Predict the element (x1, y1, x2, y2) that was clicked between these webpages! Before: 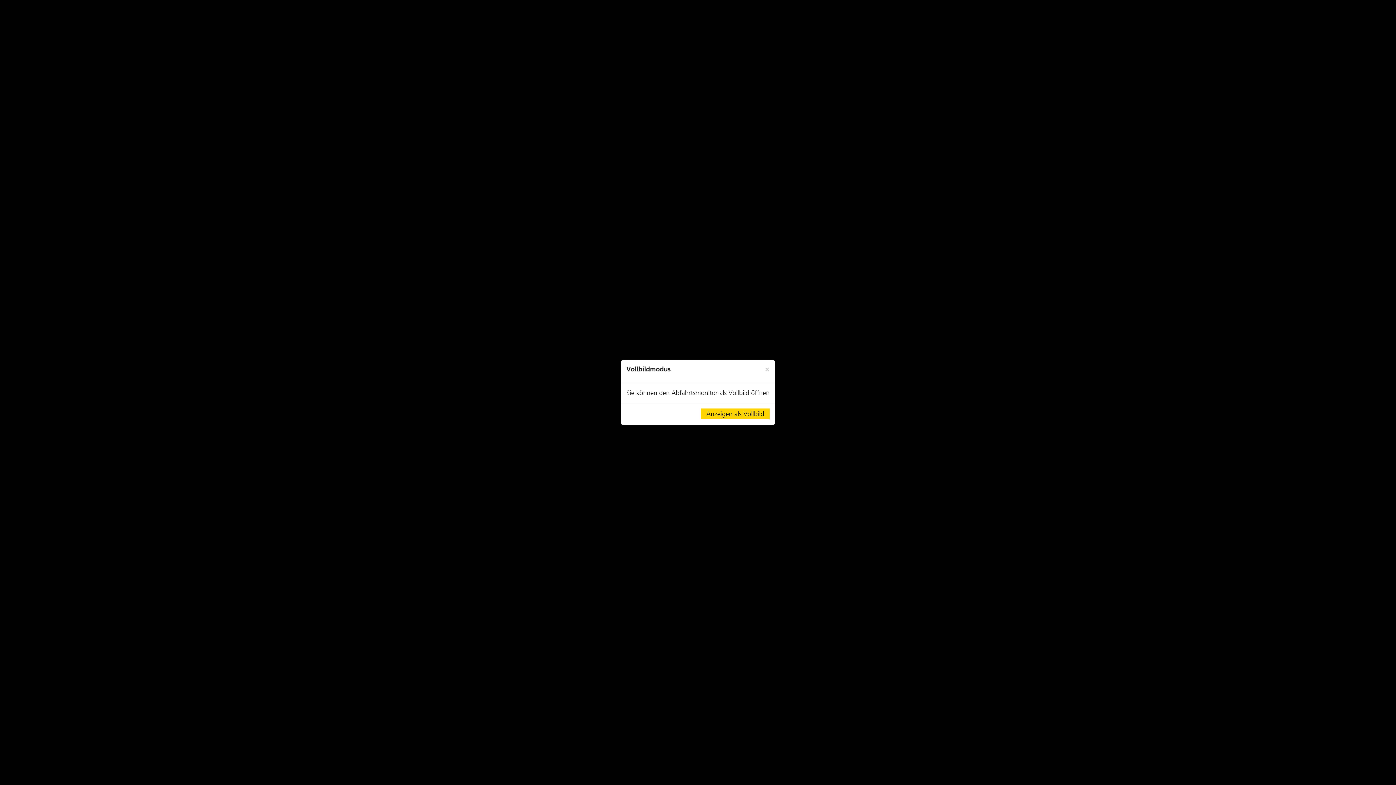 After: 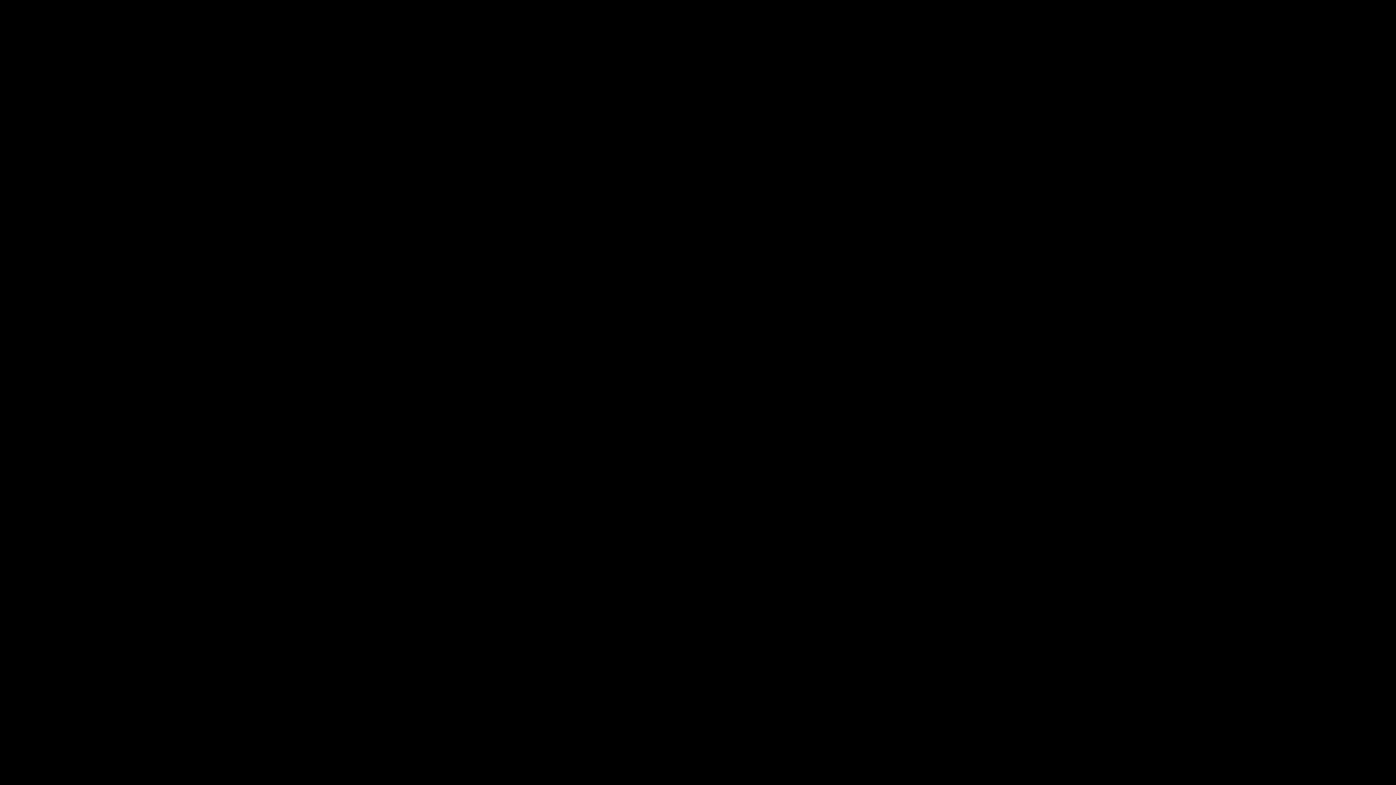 Action: label: Anzeigen als Vollbild bbox: (701, 408, 769, 419)